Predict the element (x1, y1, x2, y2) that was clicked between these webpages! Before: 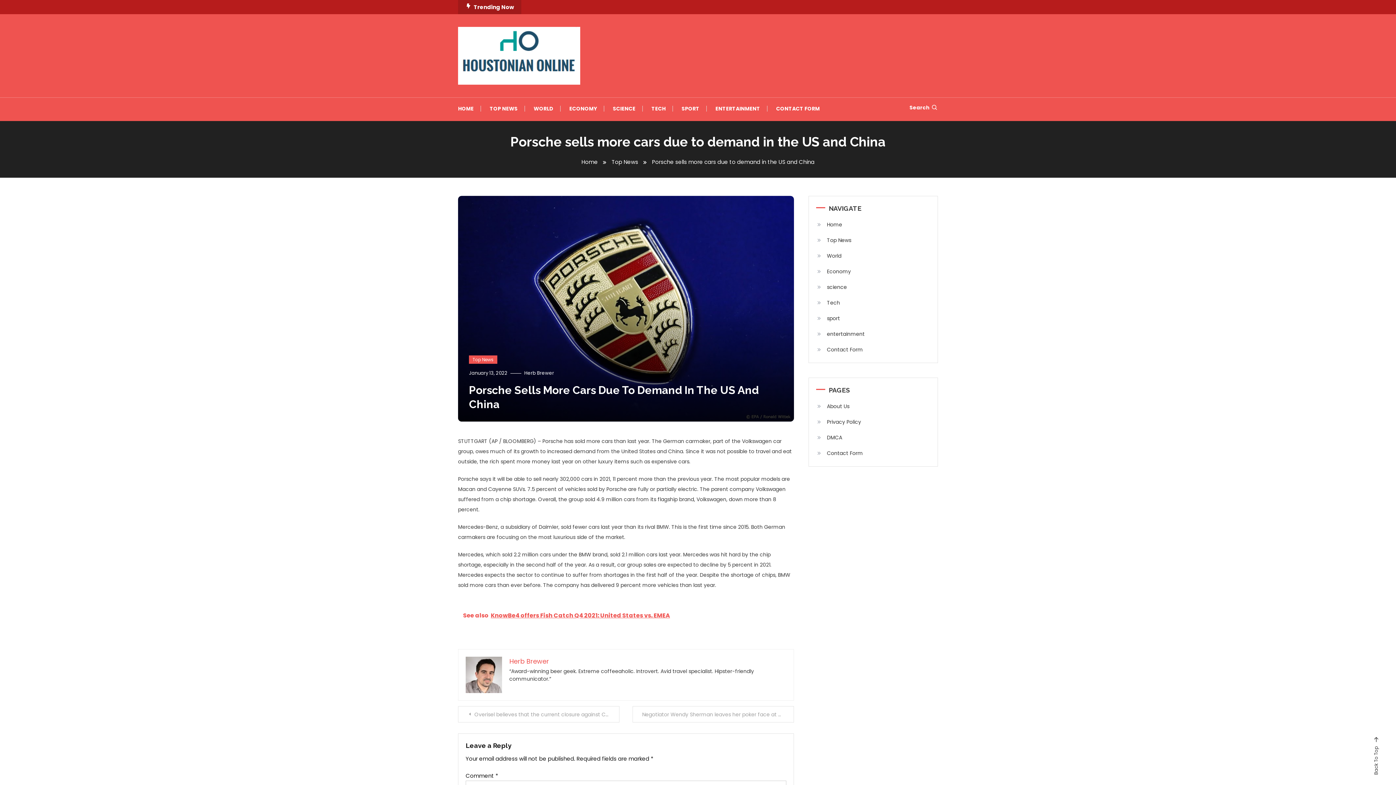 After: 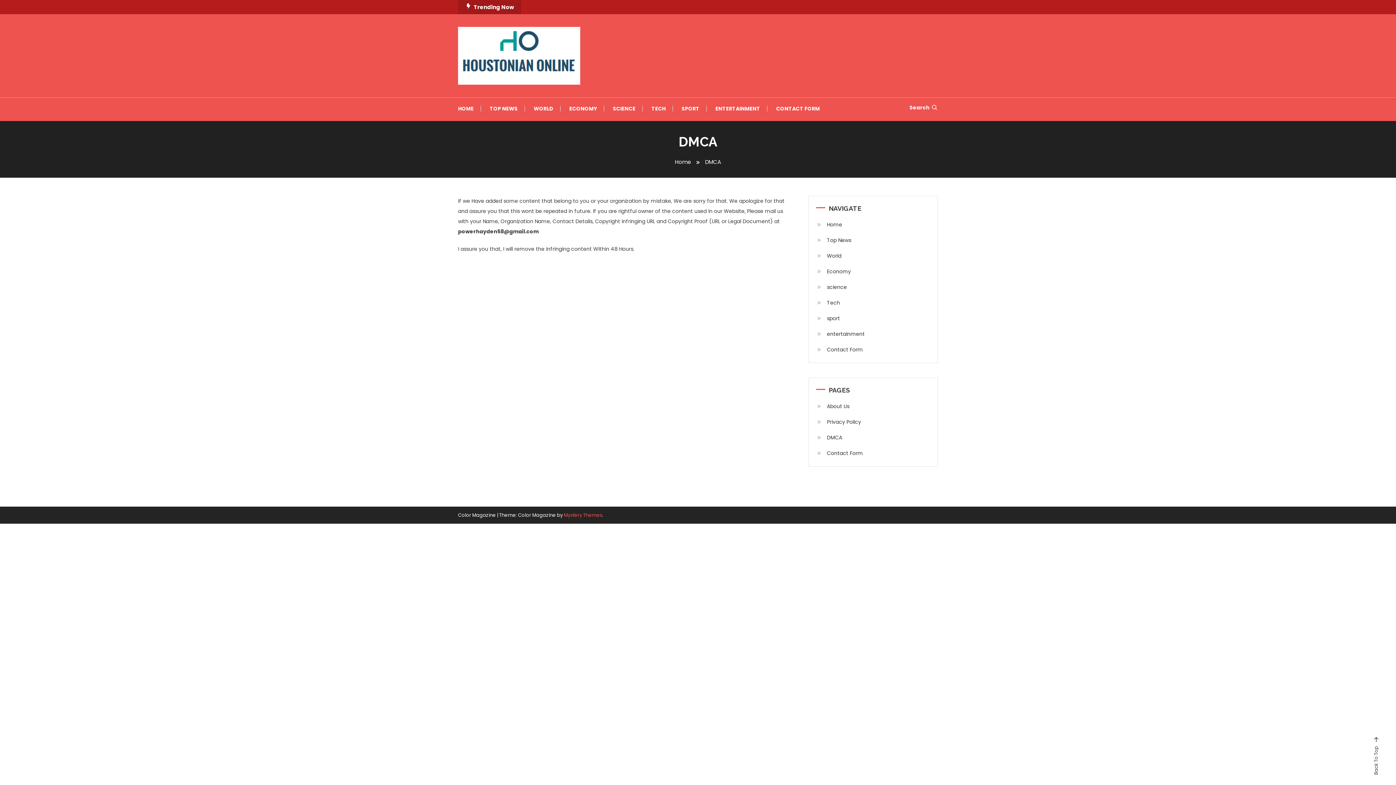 Action: bbox: (816, 432, 842, 443) label: DMCA